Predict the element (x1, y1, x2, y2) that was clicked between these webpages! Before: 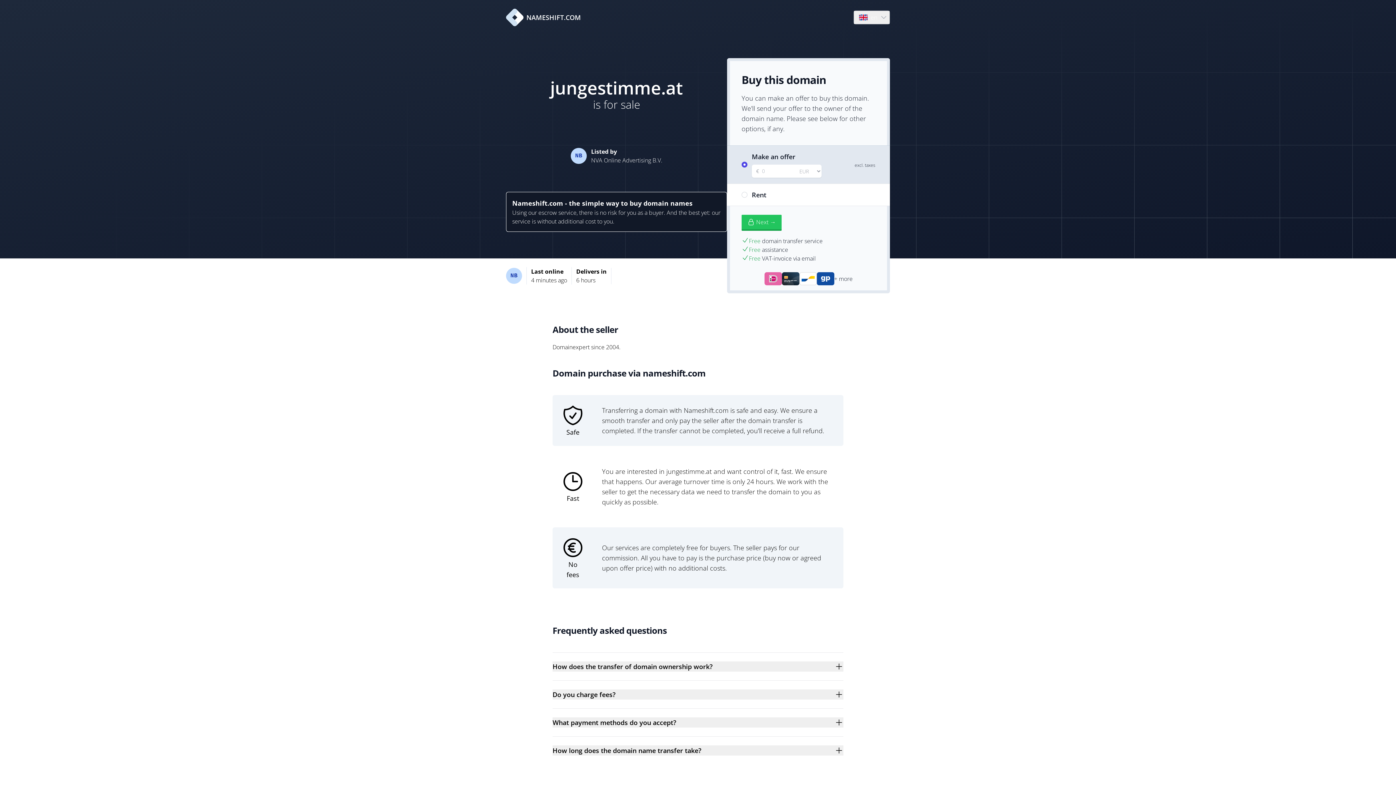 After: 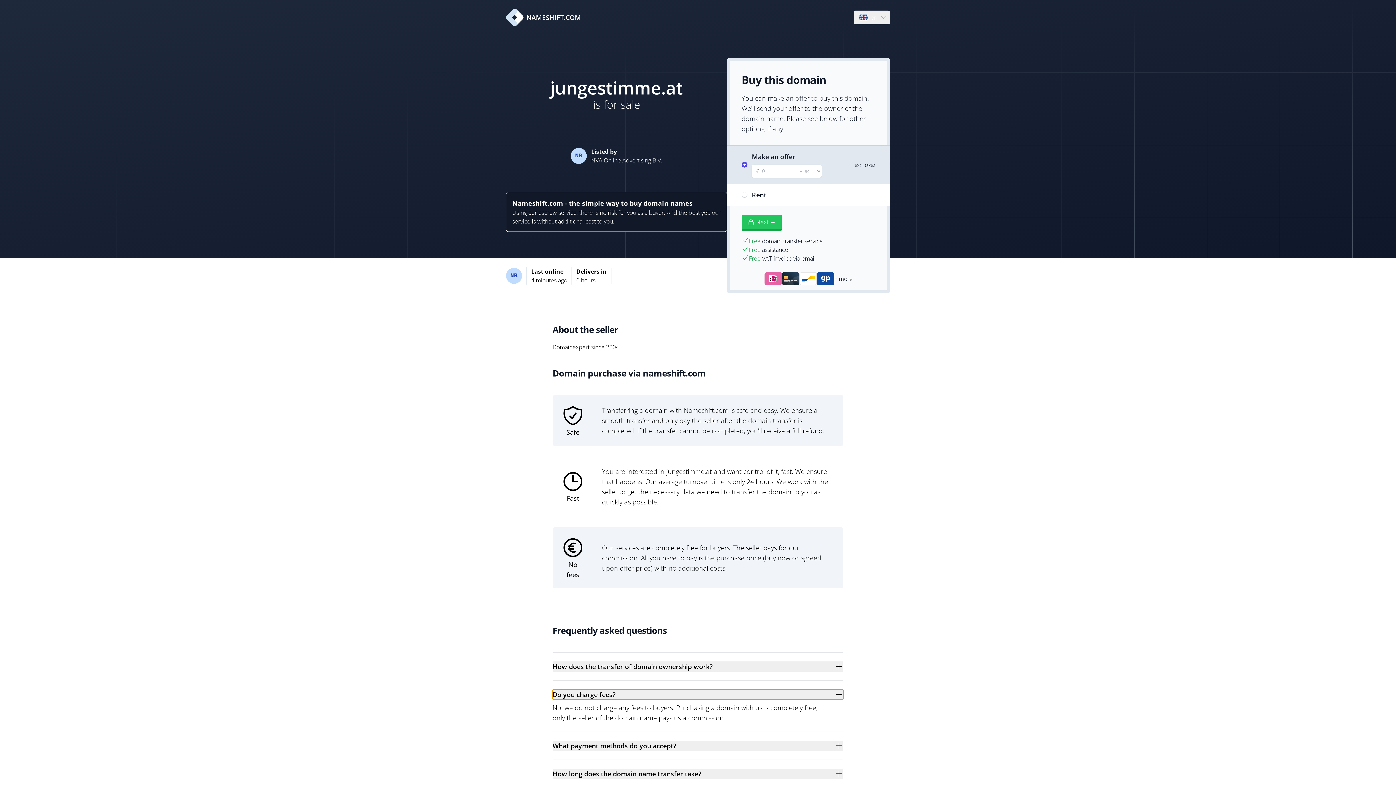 Action: label: Do you charge fees? bbox: (552, 689, 843, 700)